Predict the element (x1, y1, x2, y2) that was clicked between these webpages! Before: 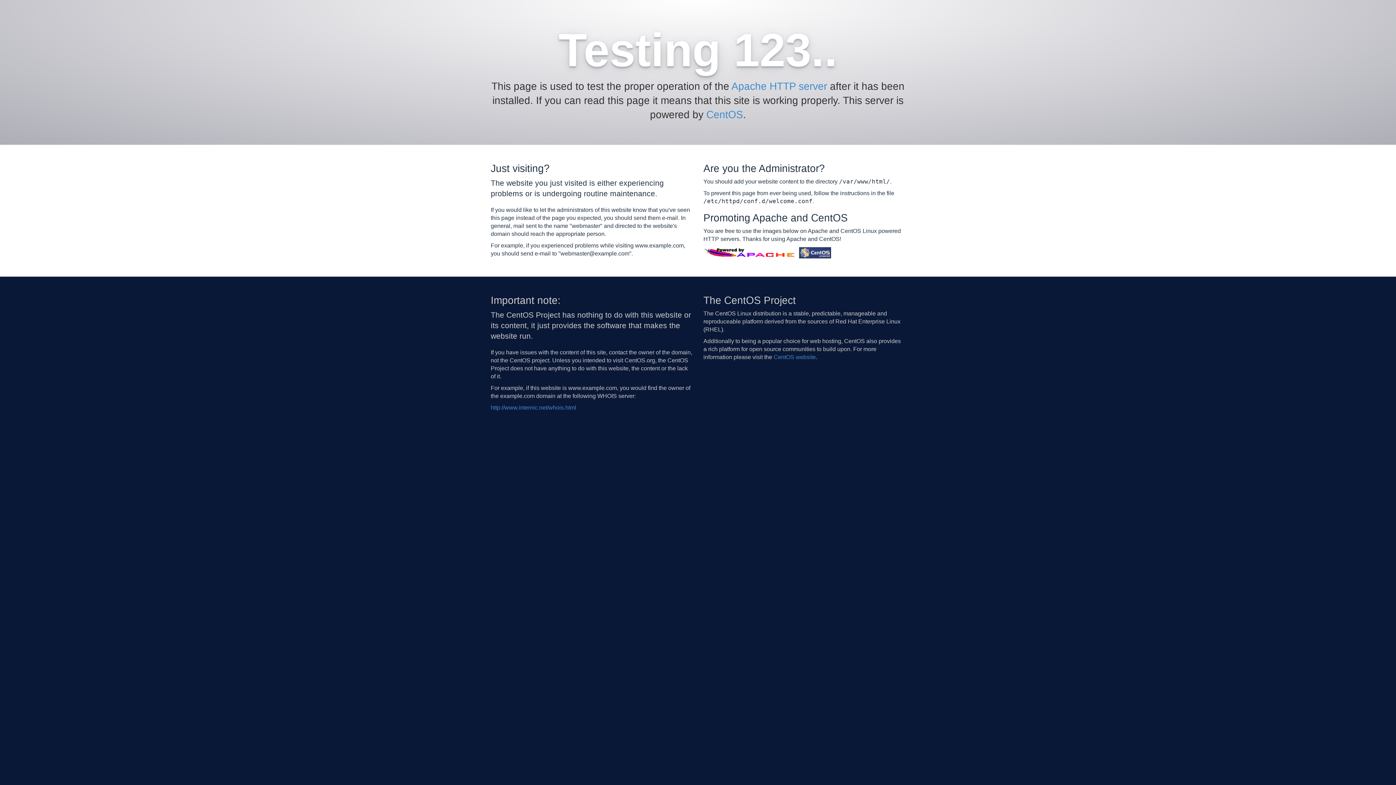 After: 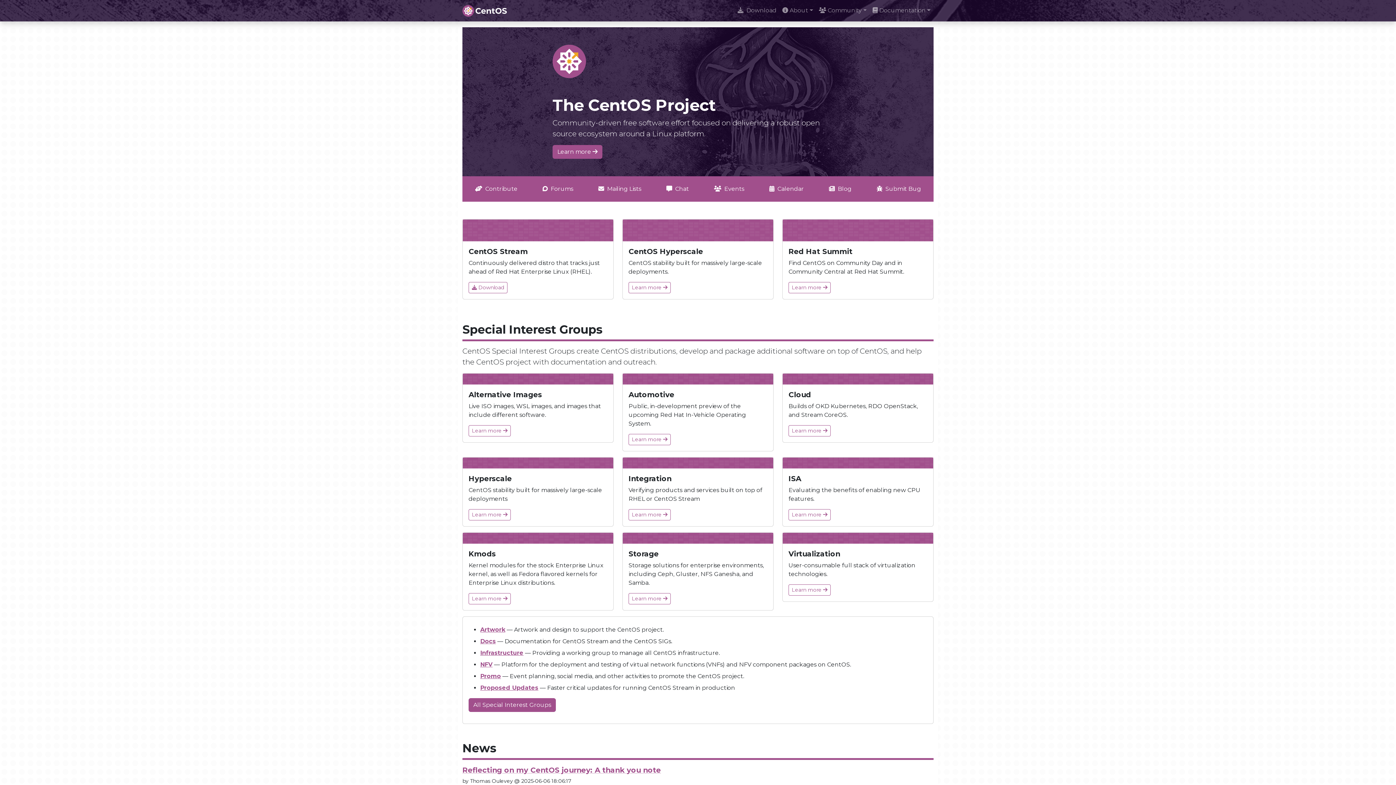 Action: bbox: (706, 109, 743, 120) label: CentOS